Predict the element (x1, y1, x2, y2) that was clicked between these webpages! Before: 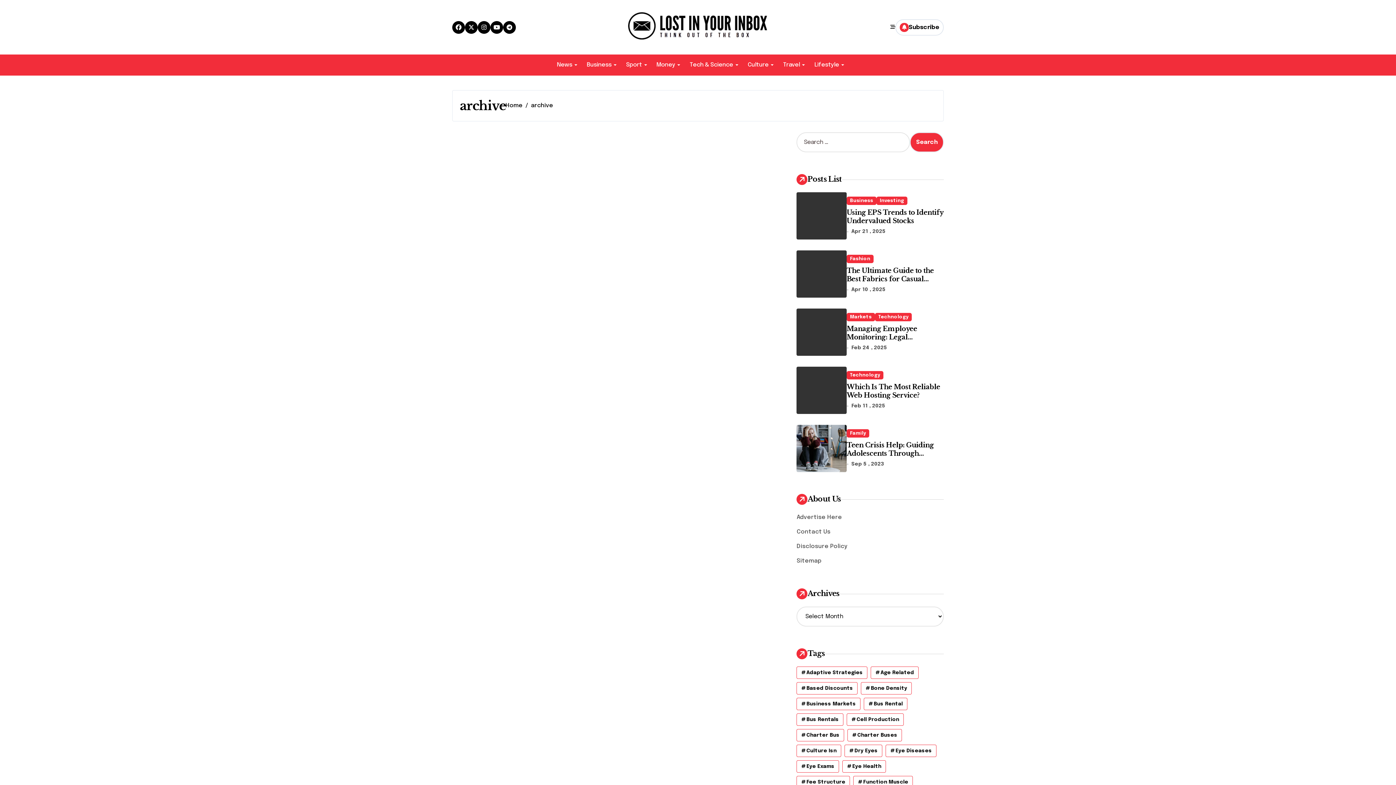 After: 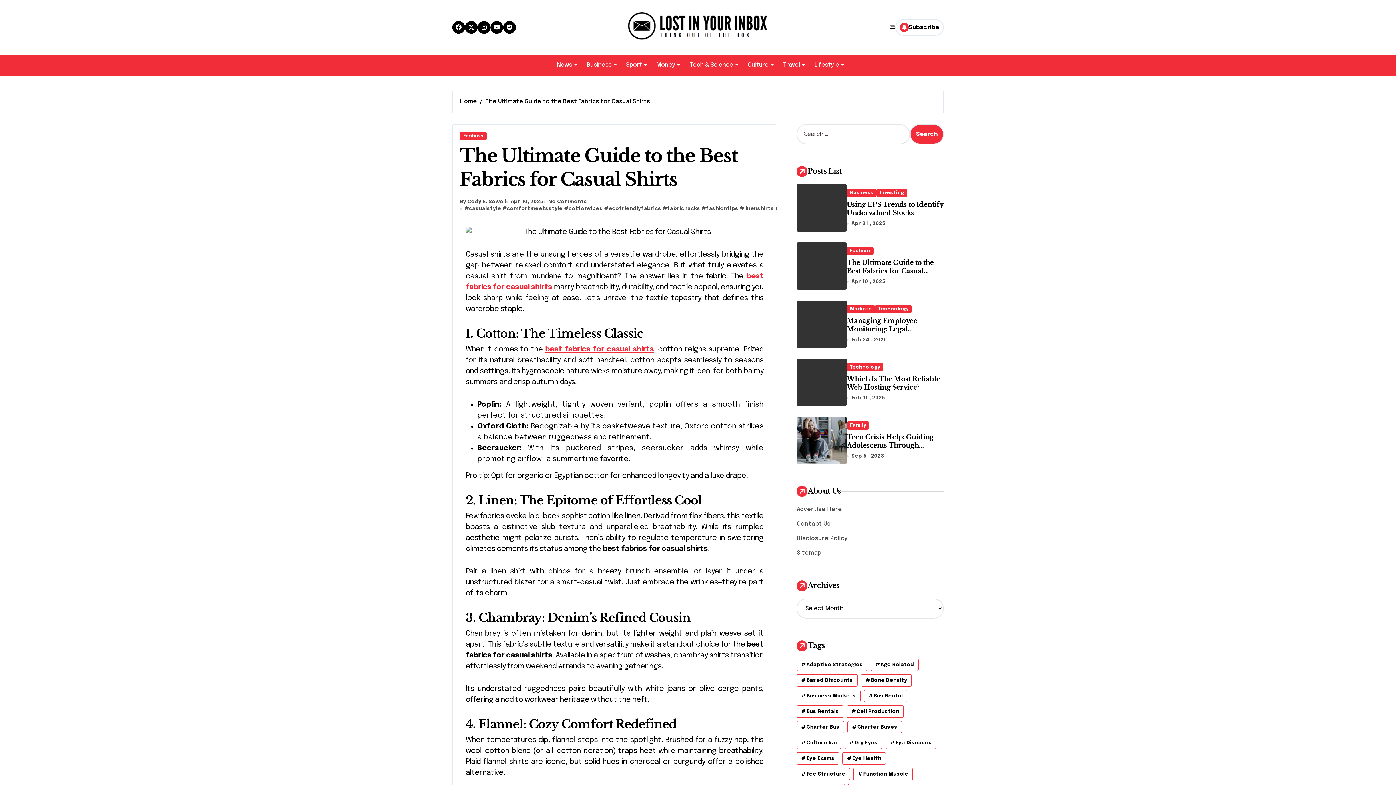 Action: bbox: (846, 266, 934, 291) label: The Ultimate Guide to the Best Fabrics for Casual Shirts